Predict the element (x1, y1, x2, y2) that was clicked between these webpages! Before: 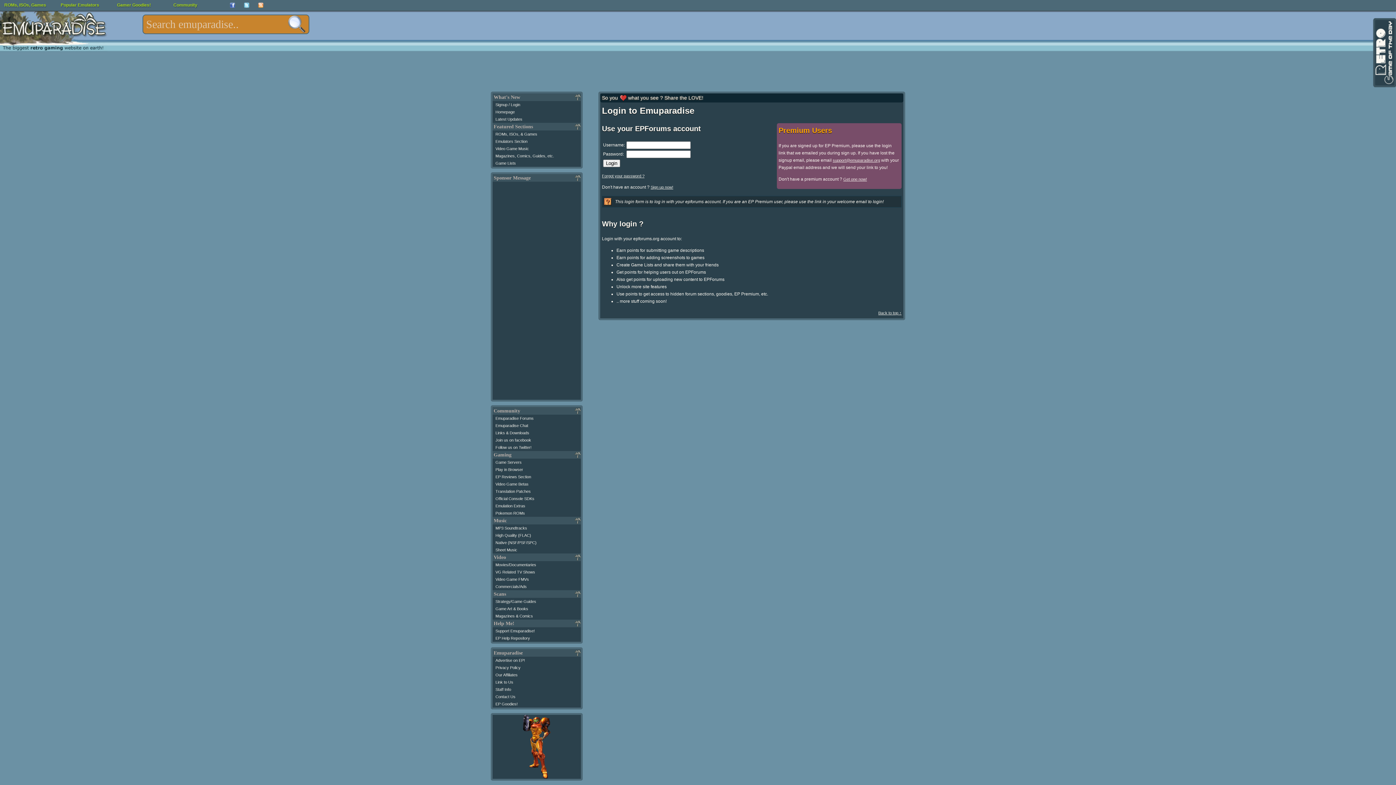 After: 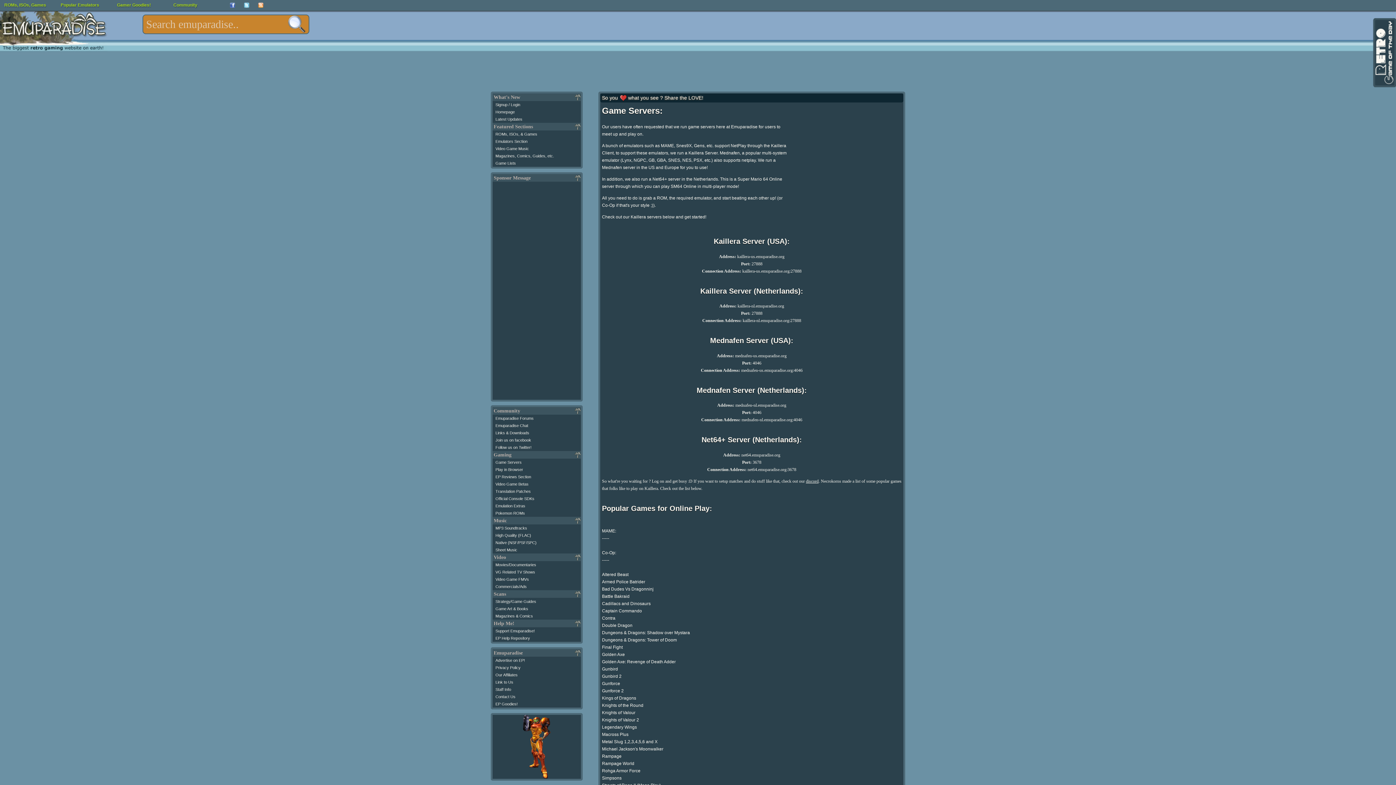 Action: bbox: (495, 460, 521, 464) label: Game Servers